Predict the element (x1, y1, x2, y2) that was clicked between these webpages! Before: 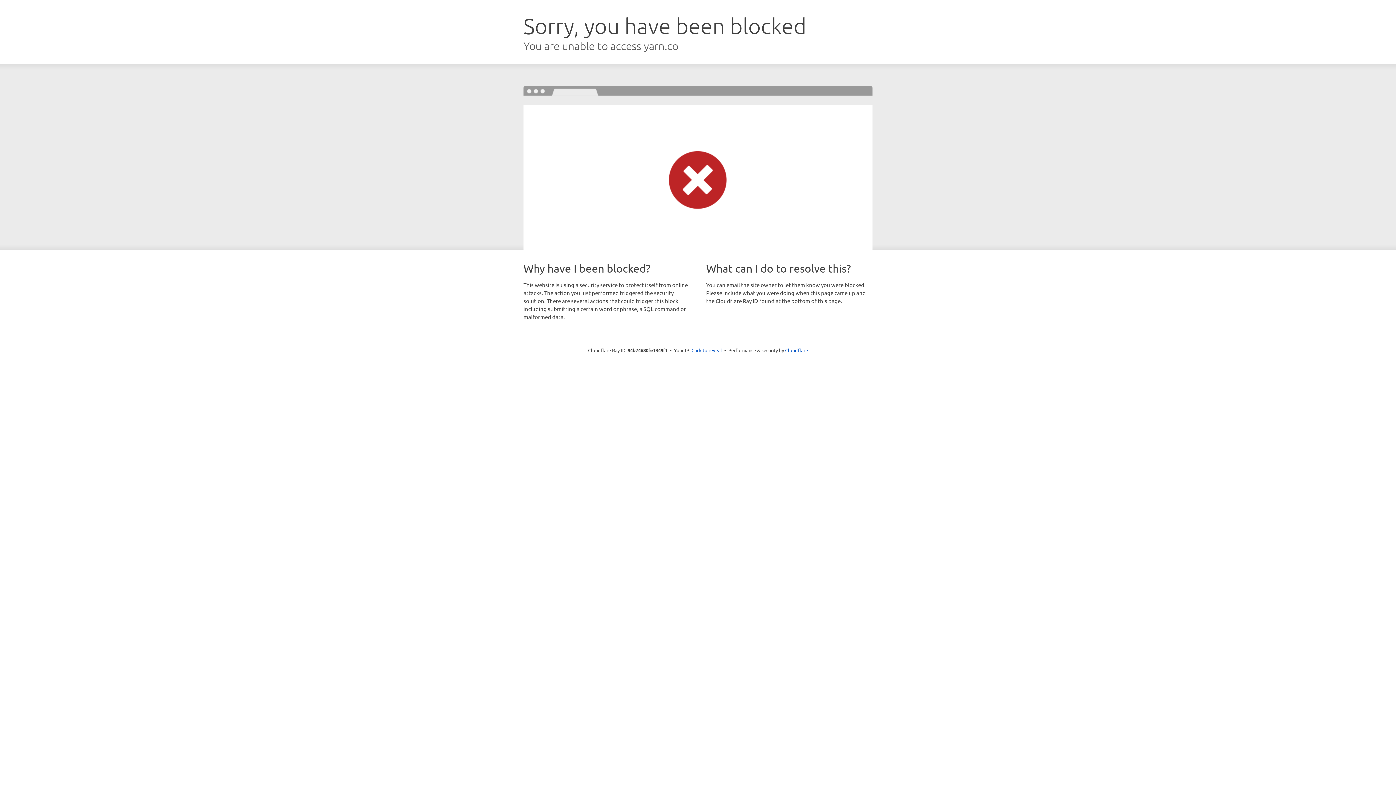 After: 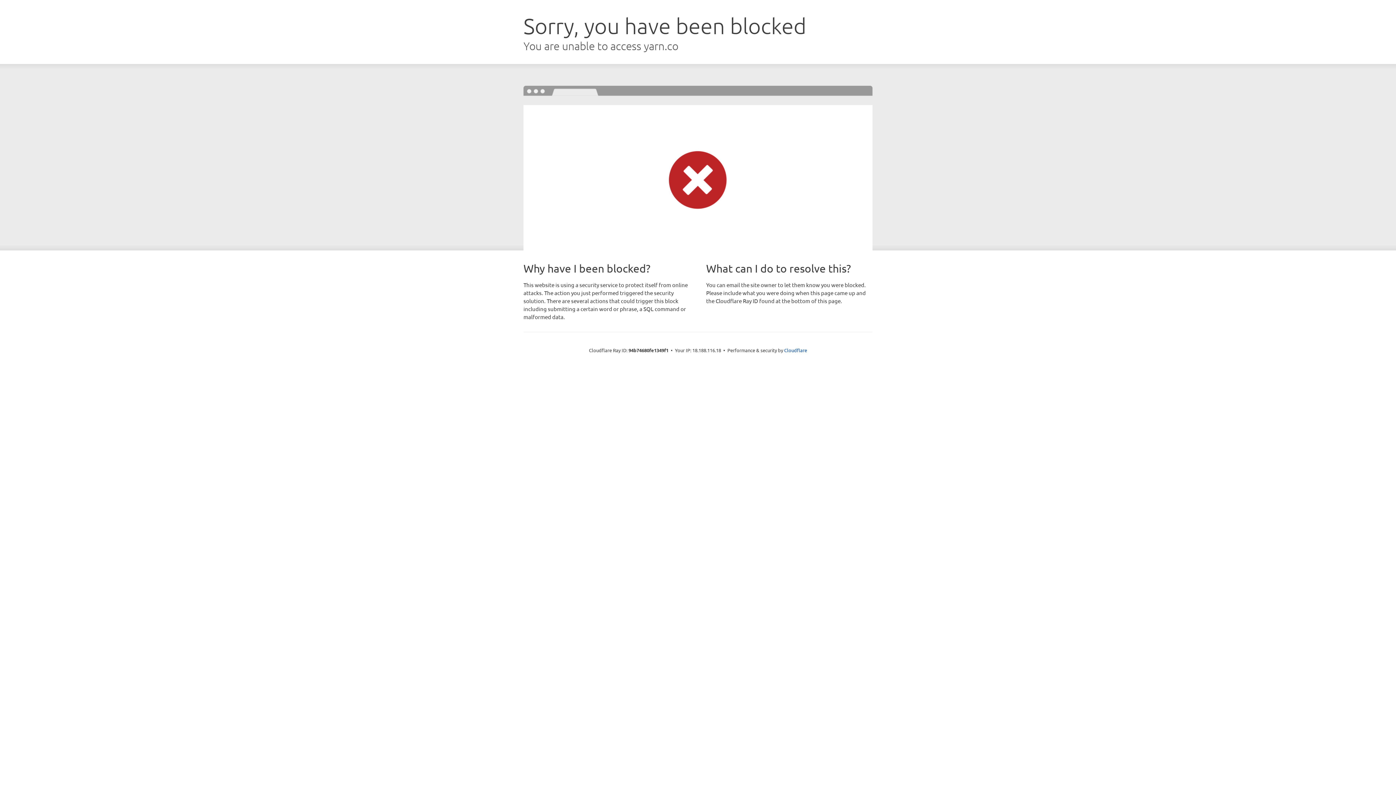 Action: label: Click to reveal bbox: (691, 346, 722, 353)